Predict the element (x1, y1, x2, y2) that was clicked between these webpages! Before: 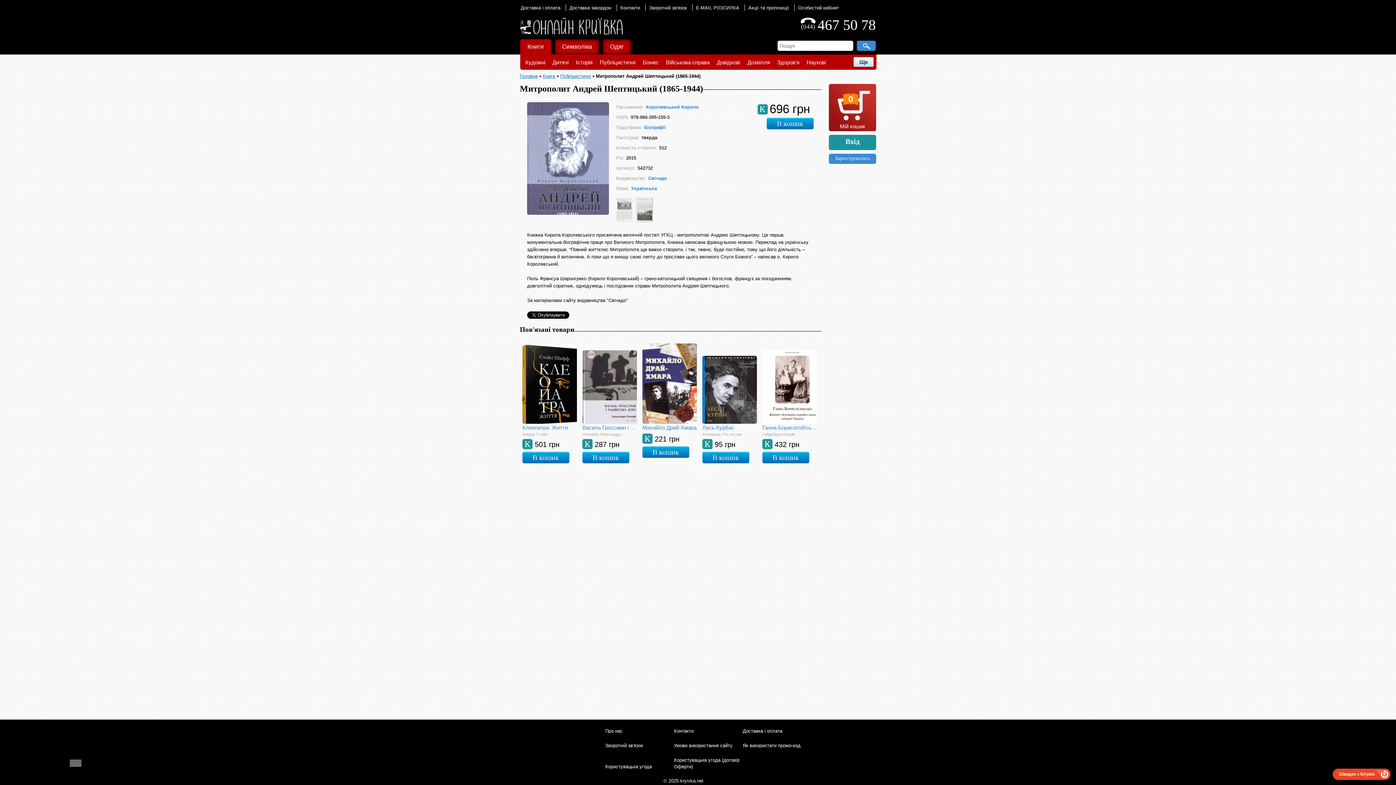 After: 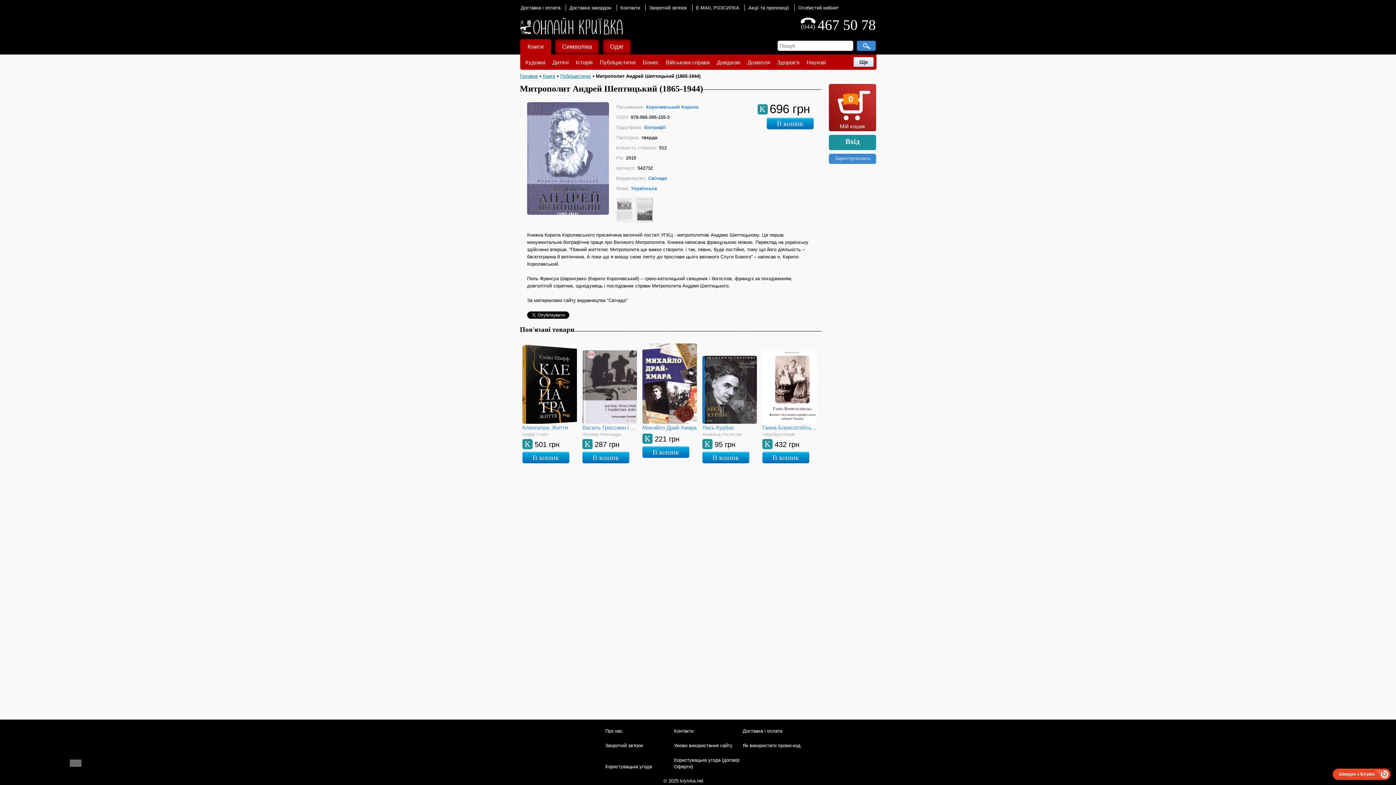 Action: bbox: (1333, 769, 1390, 780) label: Швидко з Бітрікс